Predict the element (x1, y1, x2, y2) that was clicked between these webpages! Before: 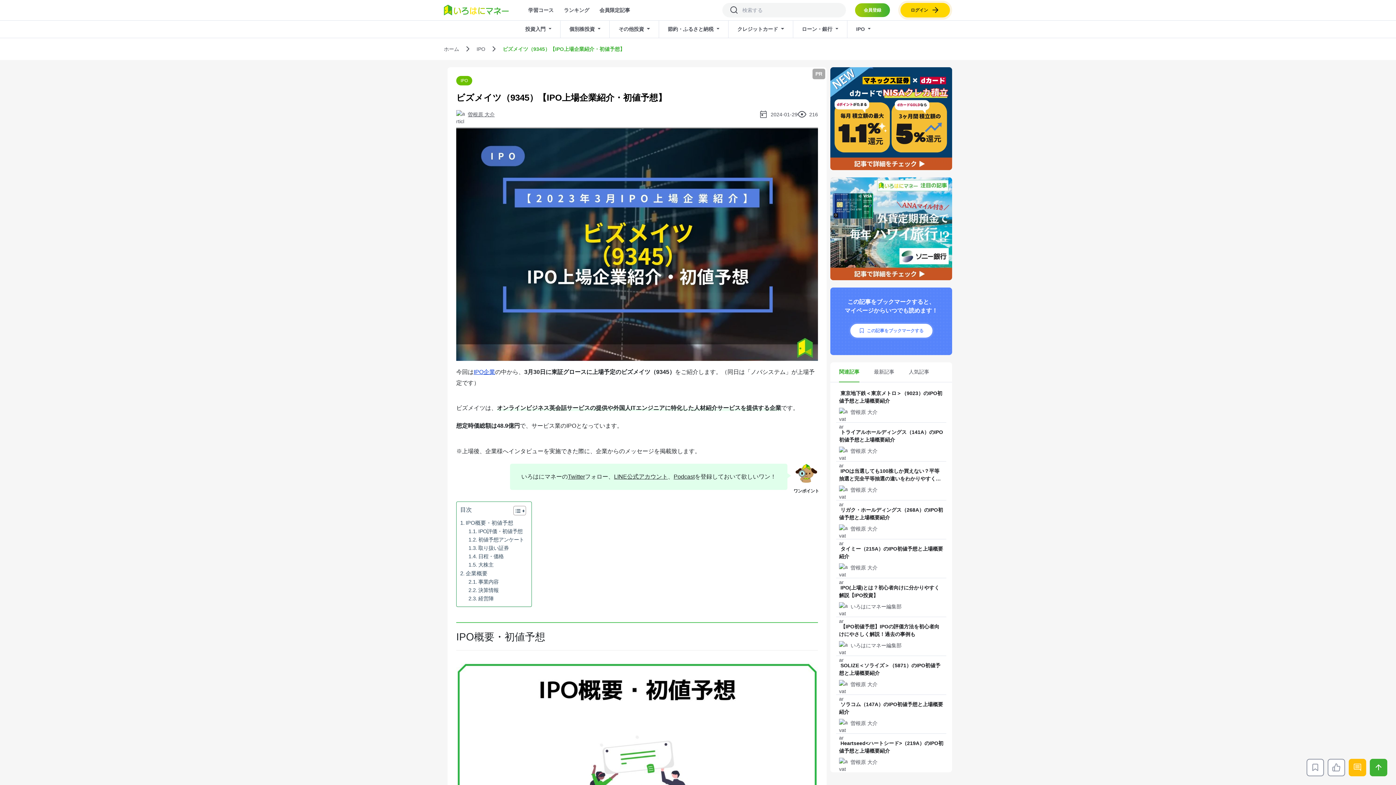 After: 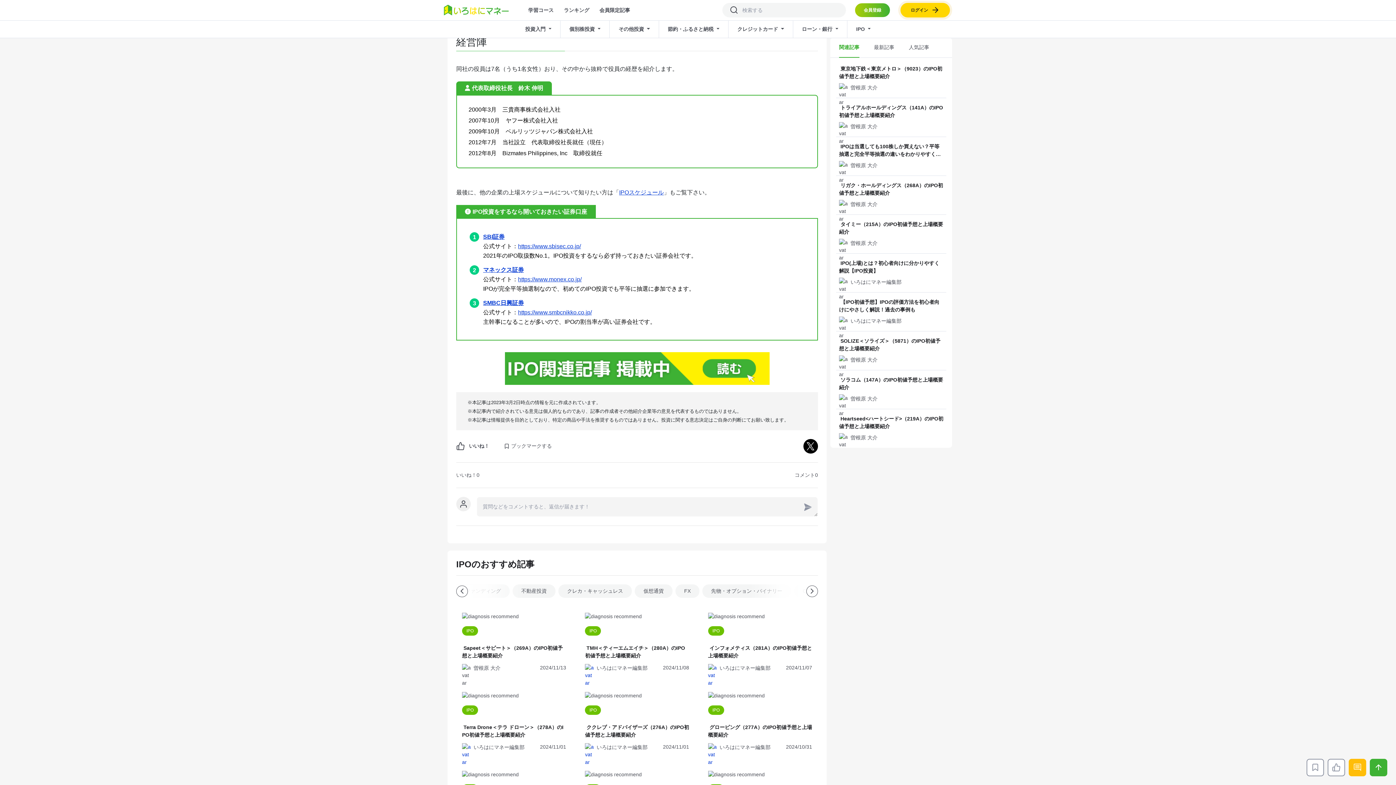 Action: label: 経営陣 bbox: (468, 594, 493, 603)